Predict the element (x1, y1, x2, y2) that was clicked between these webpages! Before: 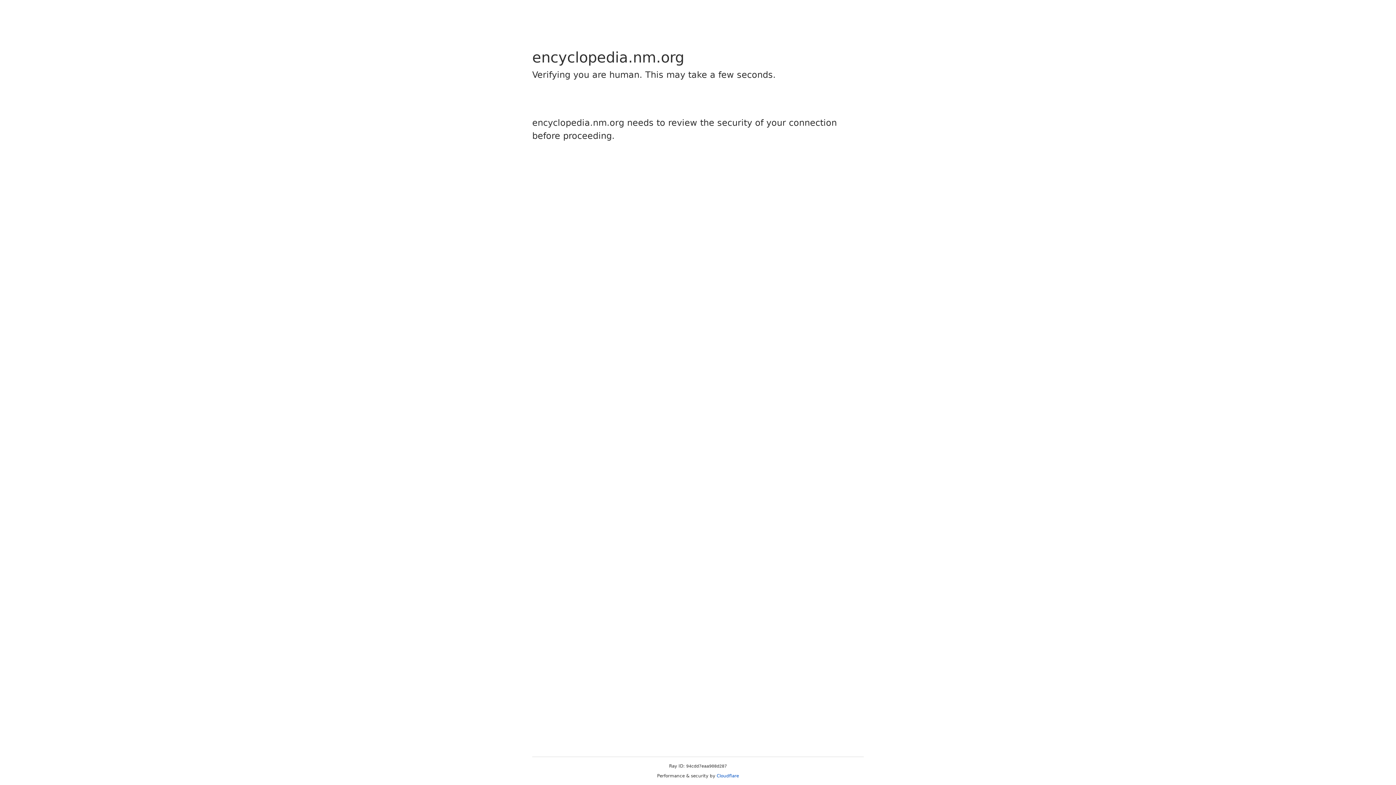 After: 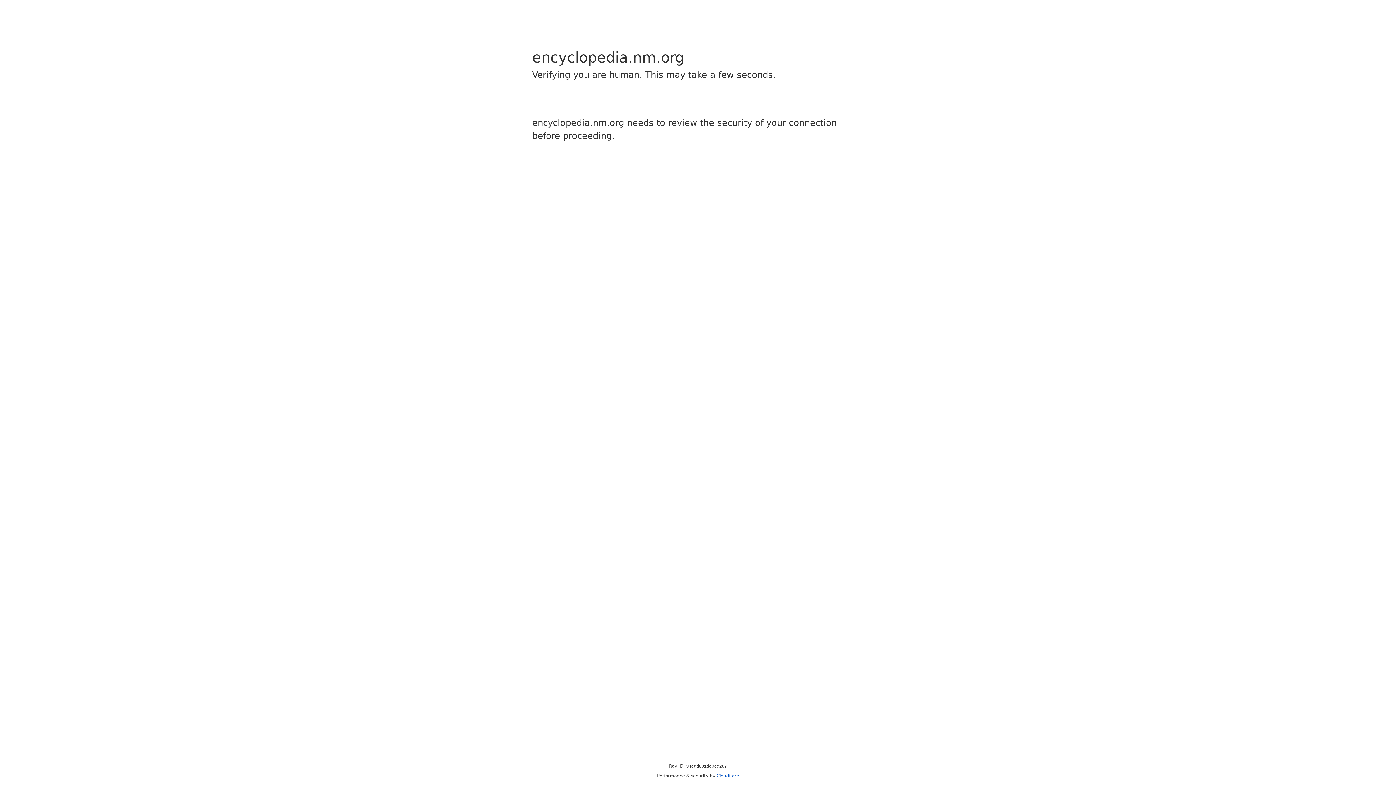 Action: bbox: (716, 773, 739, 778) label: Cloudflare